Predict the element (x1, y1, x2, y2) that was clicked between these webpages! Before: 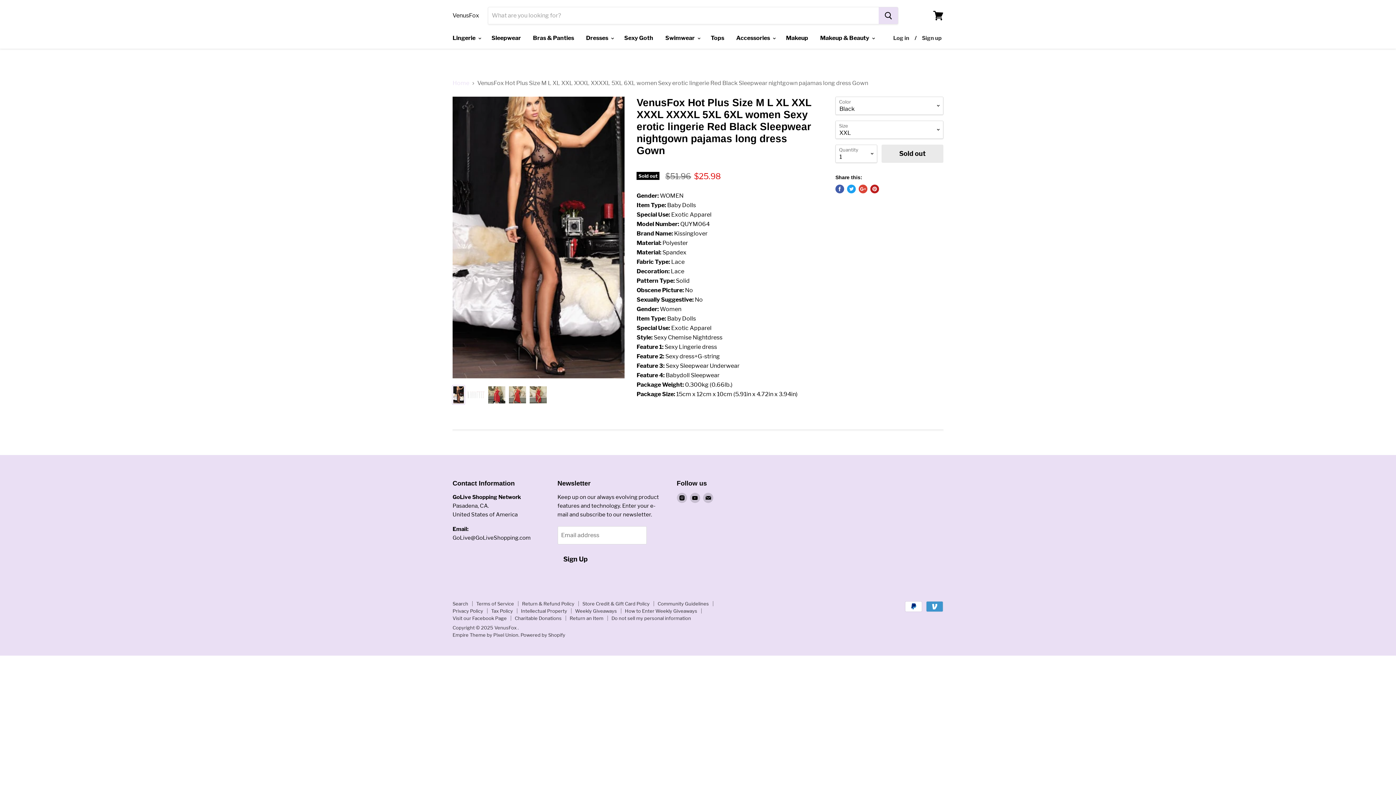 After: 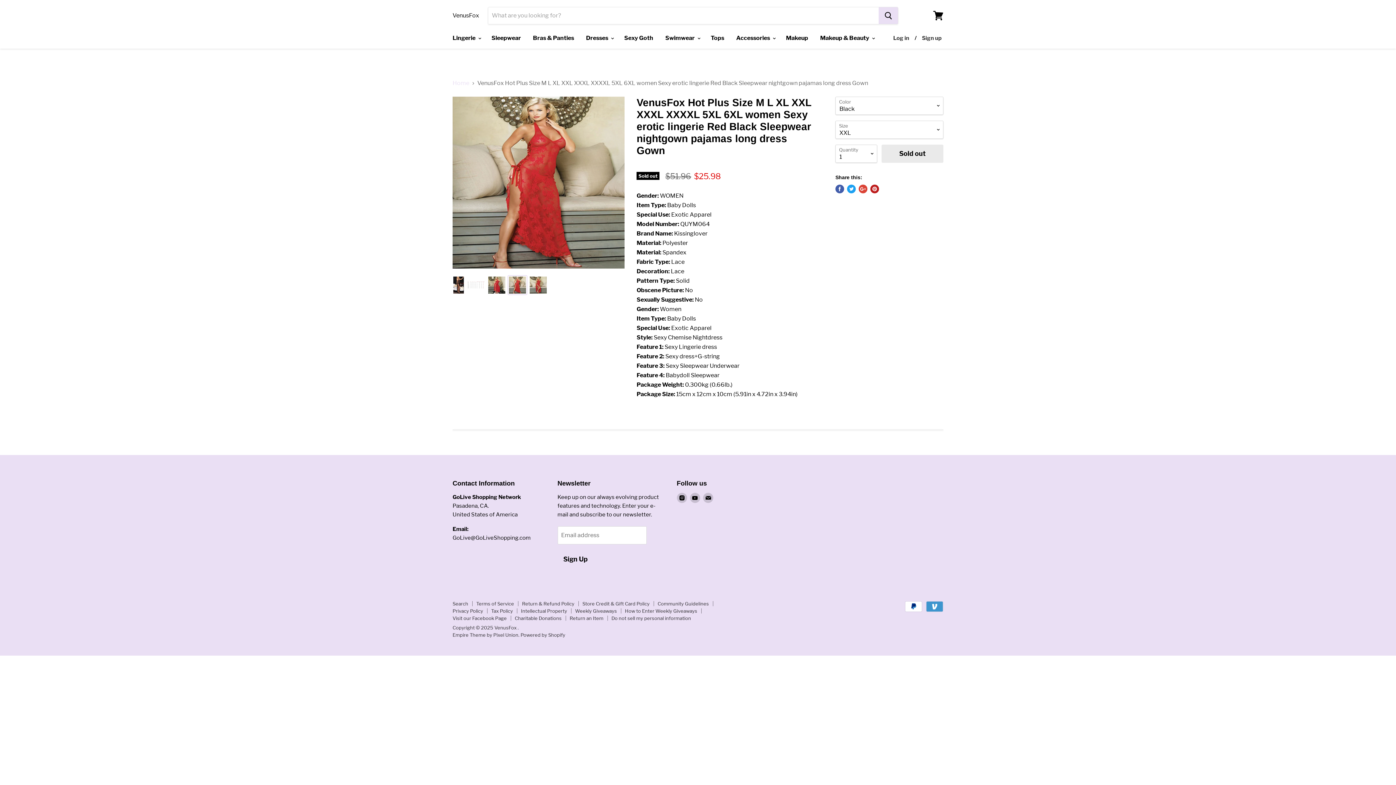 Action: bbox: (508, 385, 526, 404)